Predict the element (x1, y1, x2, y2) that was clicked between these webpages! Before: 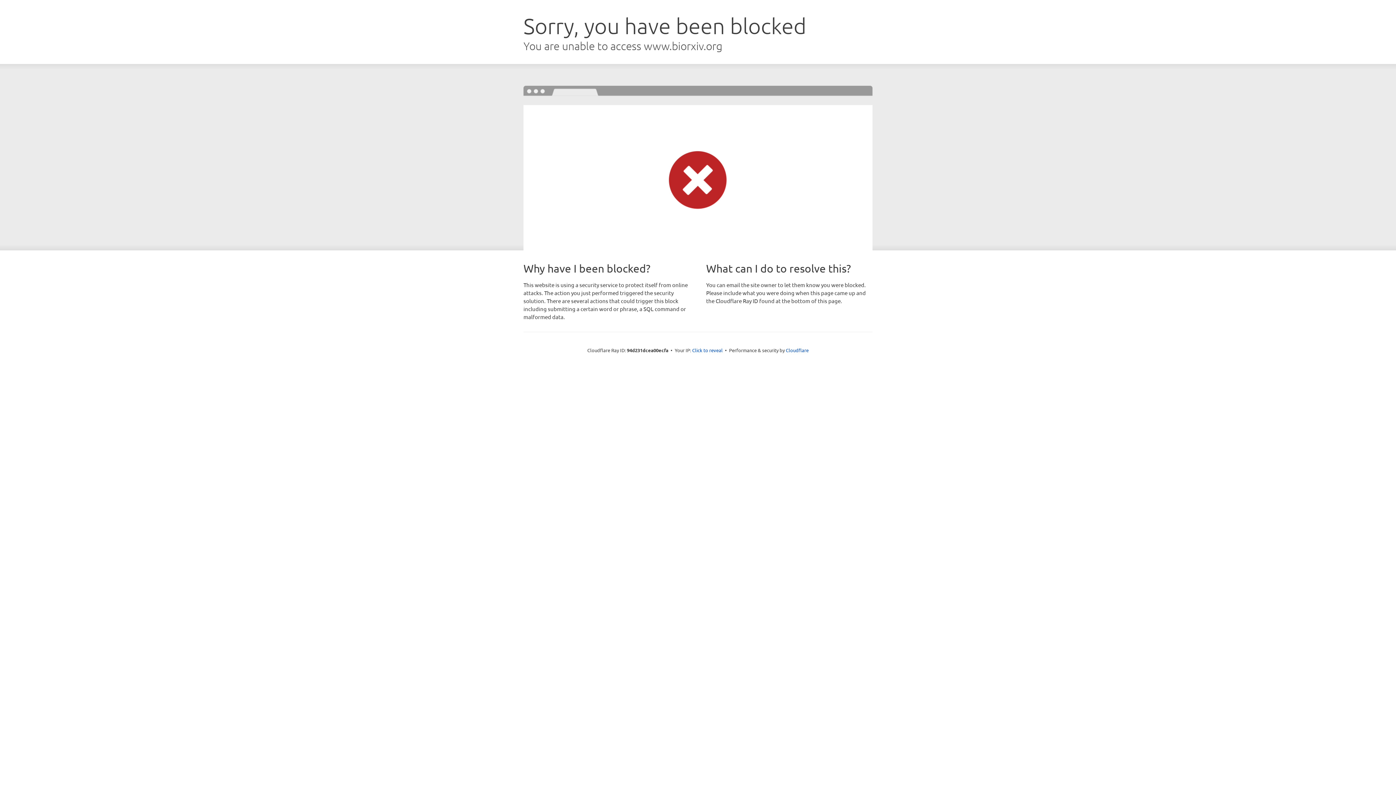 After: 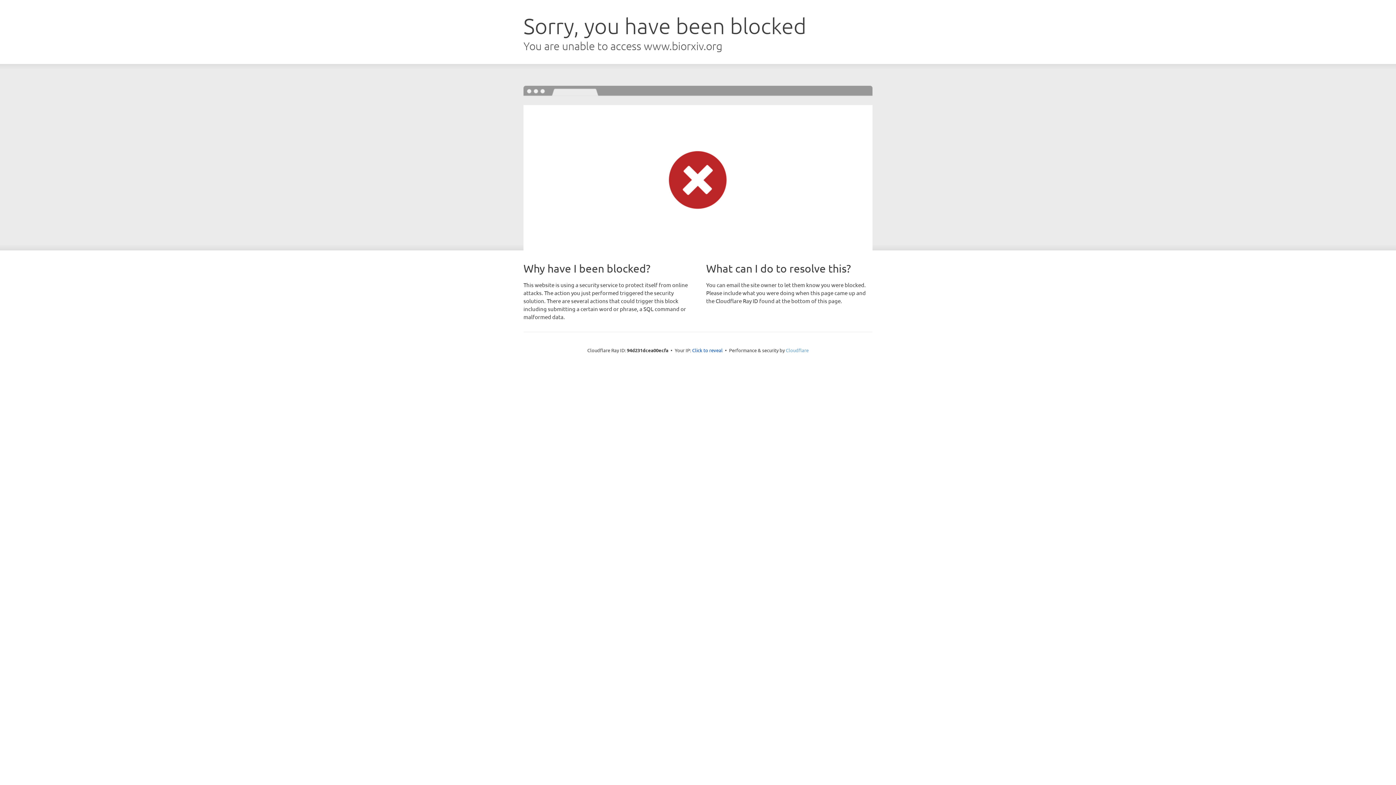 Action: bbox: (786, 347, 808, 353) label: Cloudflare